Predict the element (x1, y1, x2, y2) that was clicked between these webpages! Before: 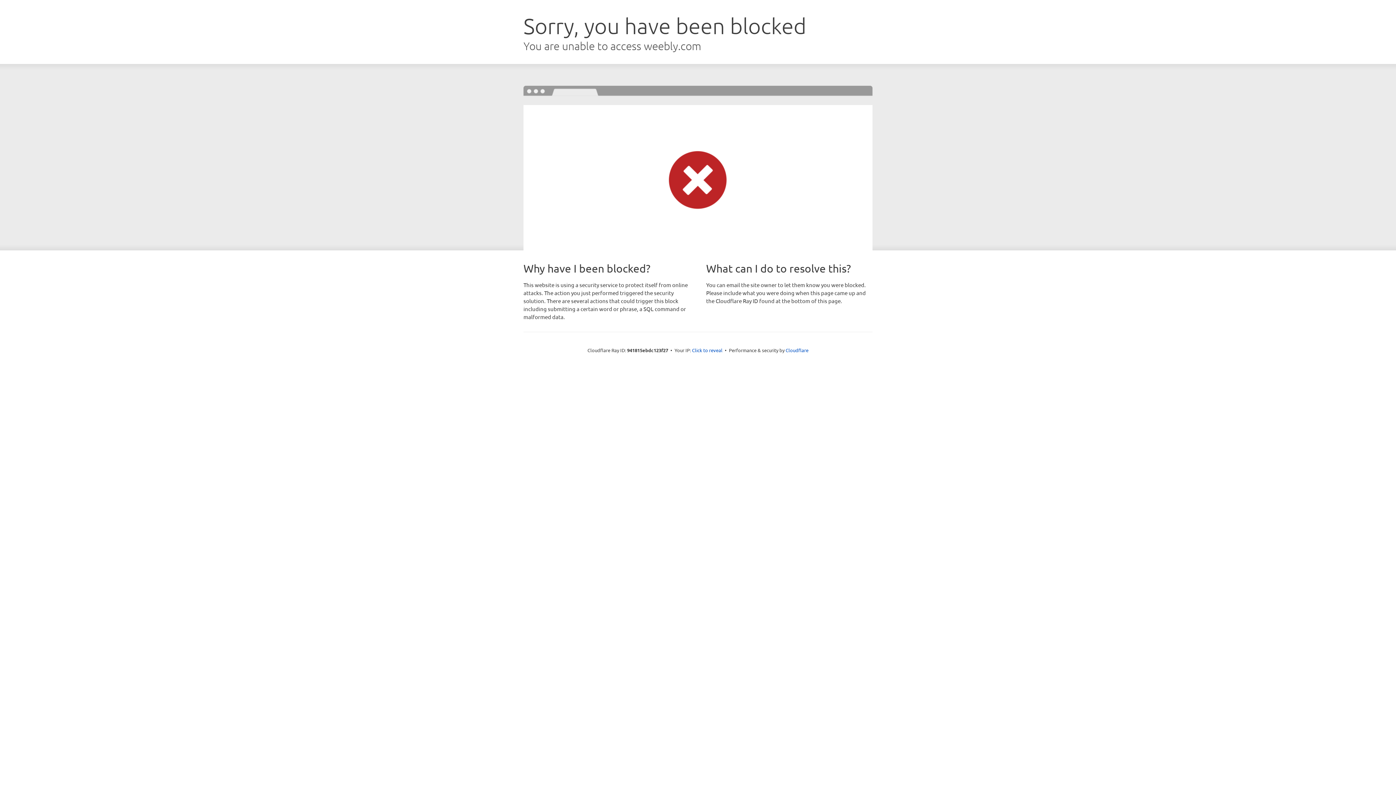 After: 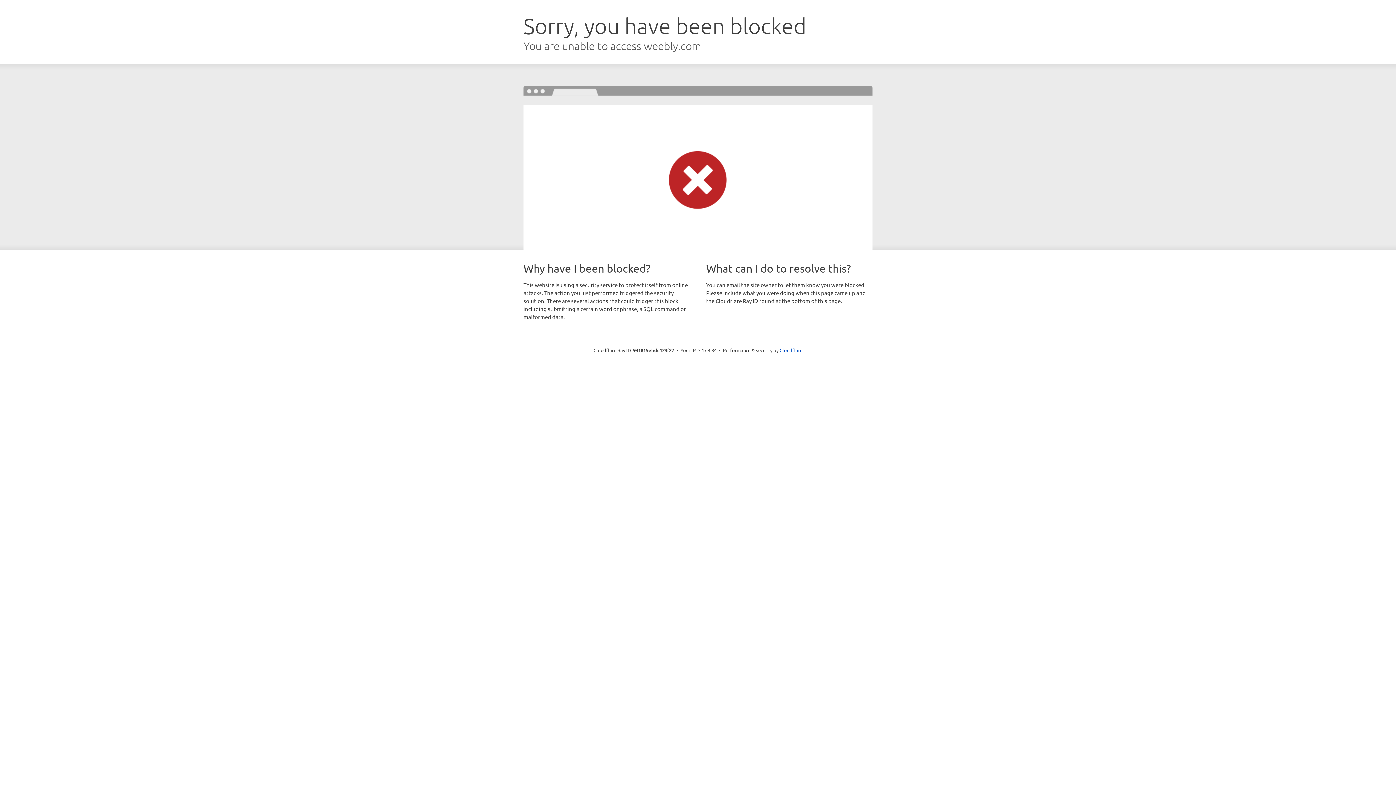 Action: bbox: (692, 346, 722, 353) label: Click to reveal